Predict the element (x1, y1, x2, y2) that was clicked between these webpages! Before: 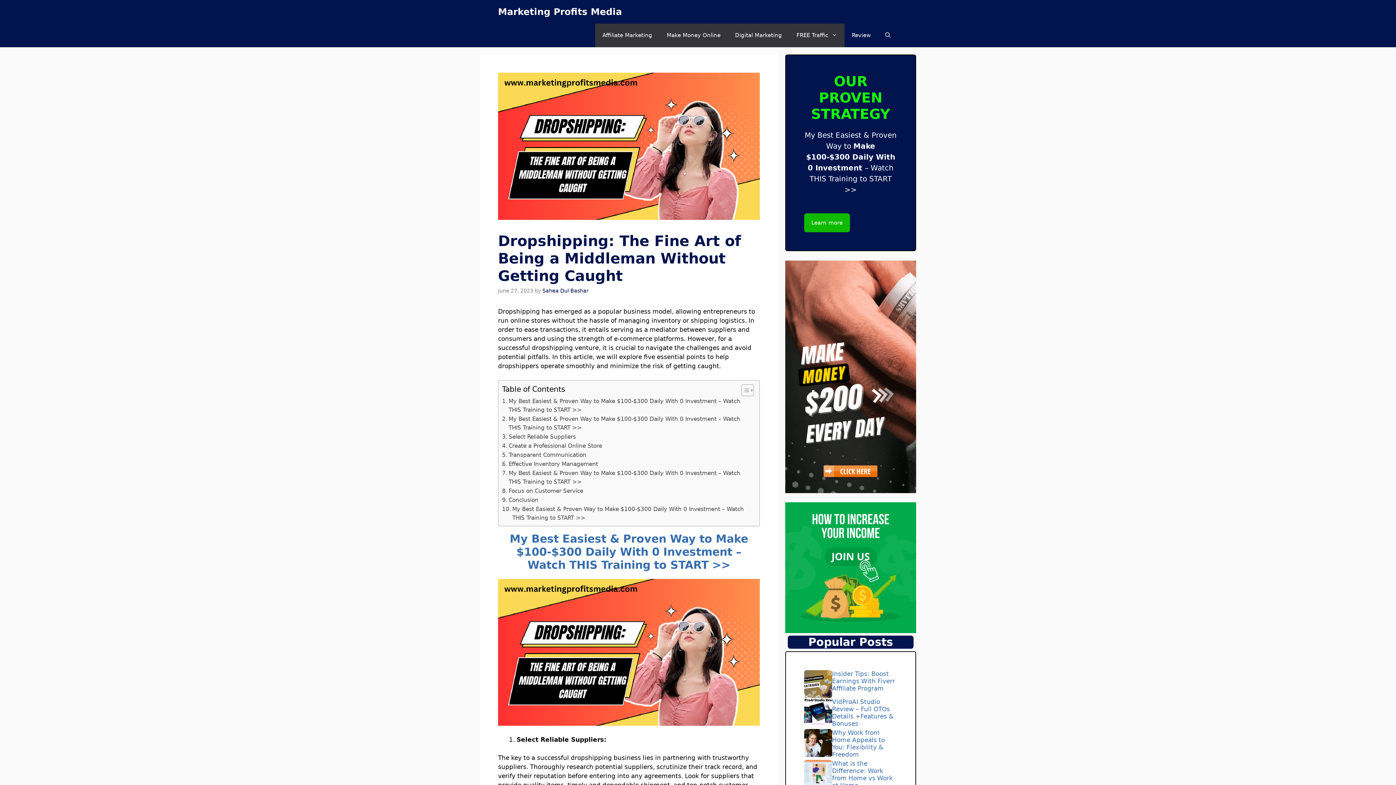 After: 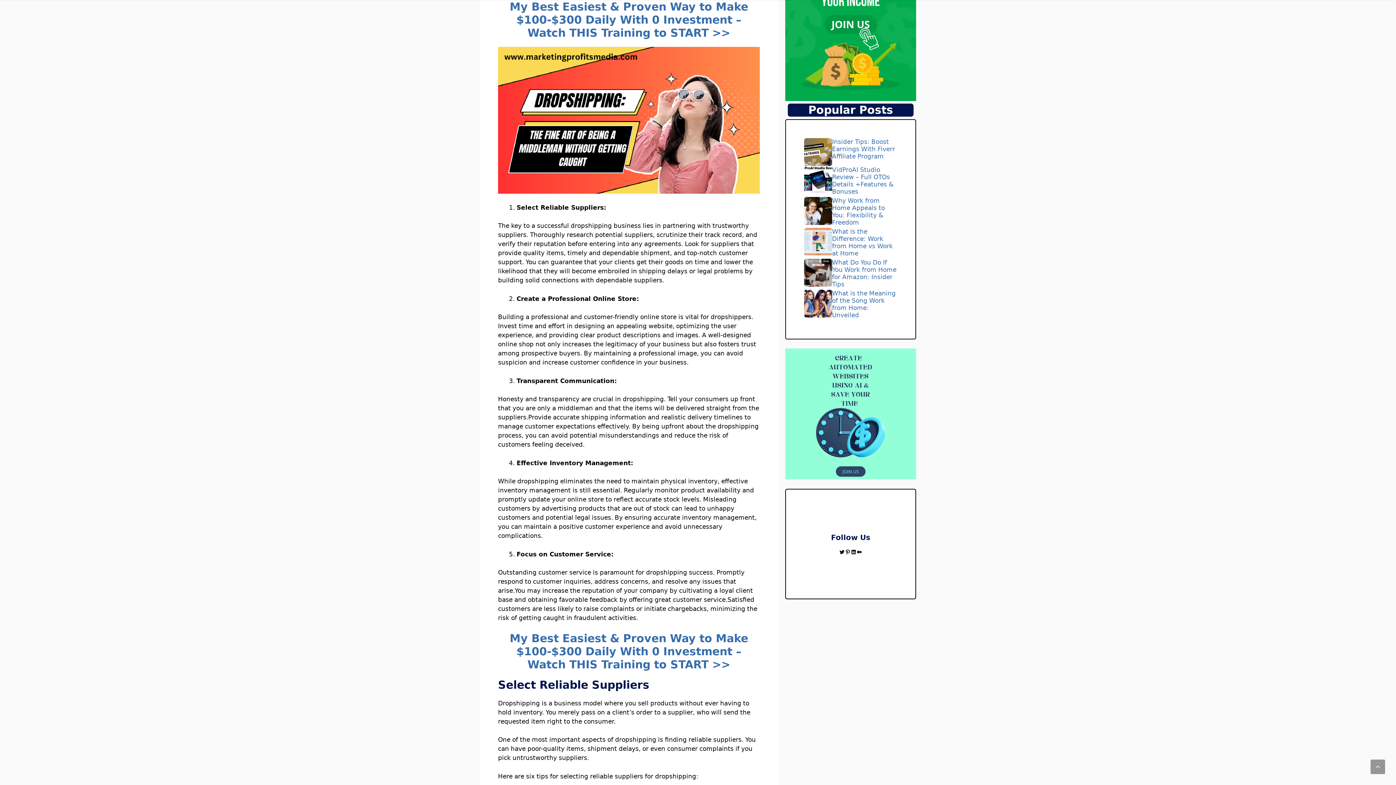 Action: label: My Best Easiest & Proven Way to Make $100-$300 Daily With 0 Investment – Watch THIS Training to START >> bbox: (502, 396, 752, 414)